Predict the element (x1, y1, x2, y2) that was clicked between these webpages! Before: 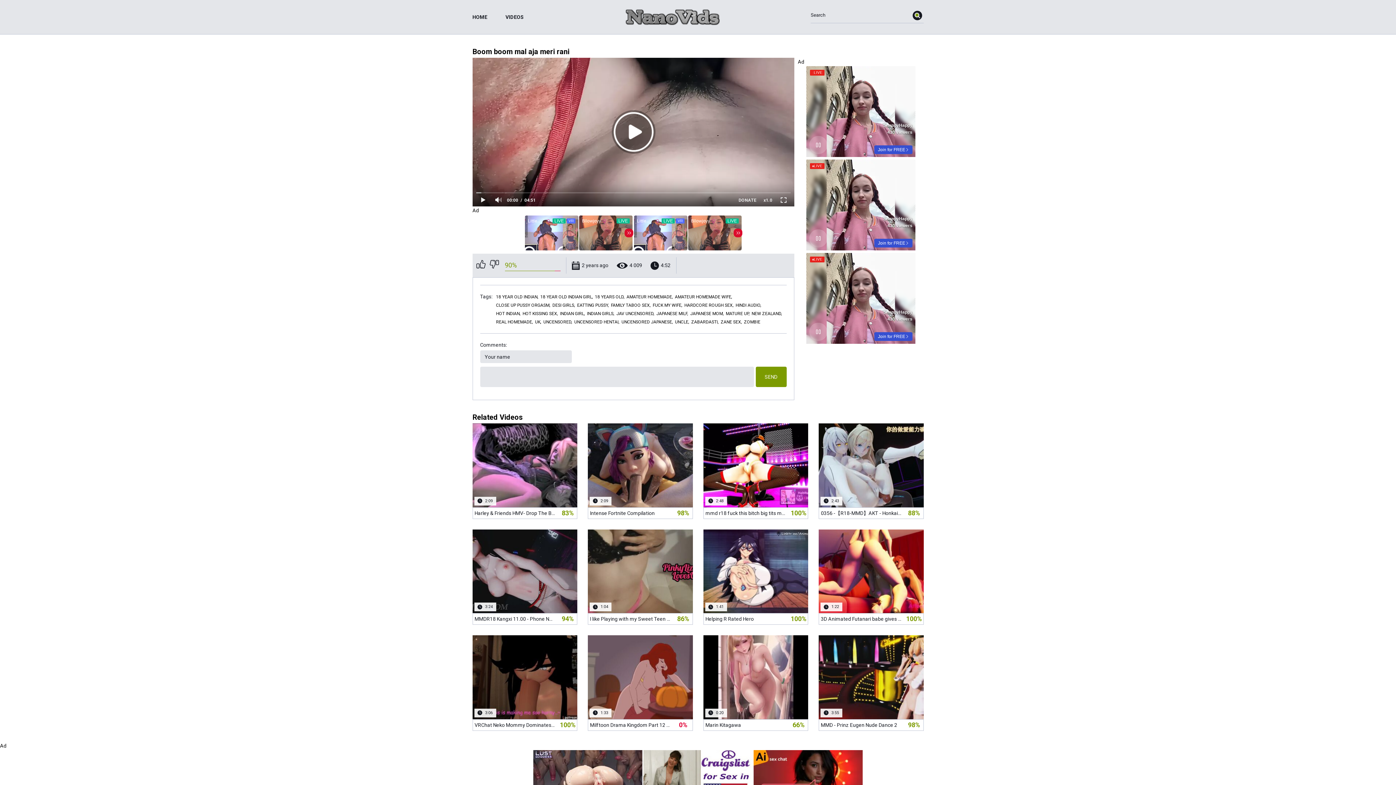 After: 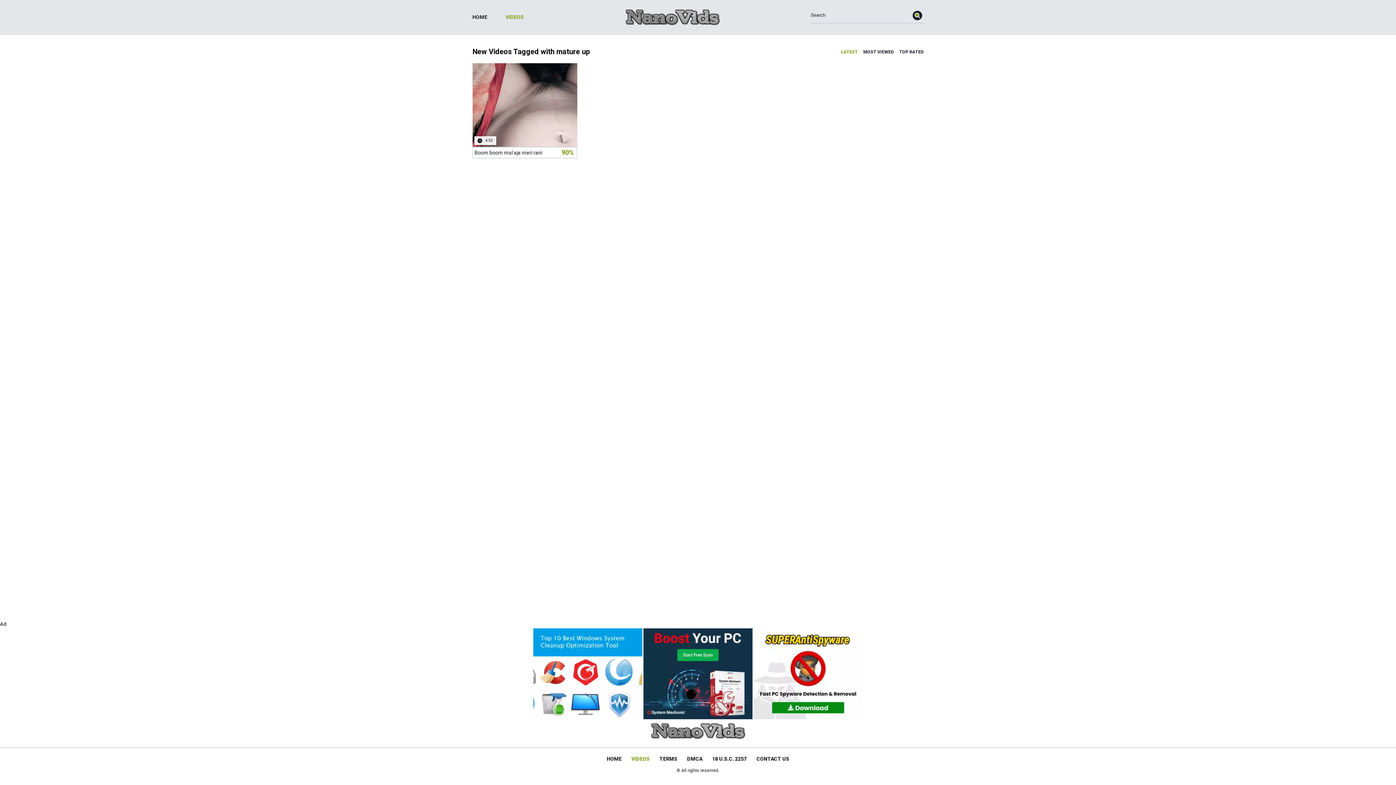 Action: label: MATURE UP, bbox: (726, 311, 750, 316)